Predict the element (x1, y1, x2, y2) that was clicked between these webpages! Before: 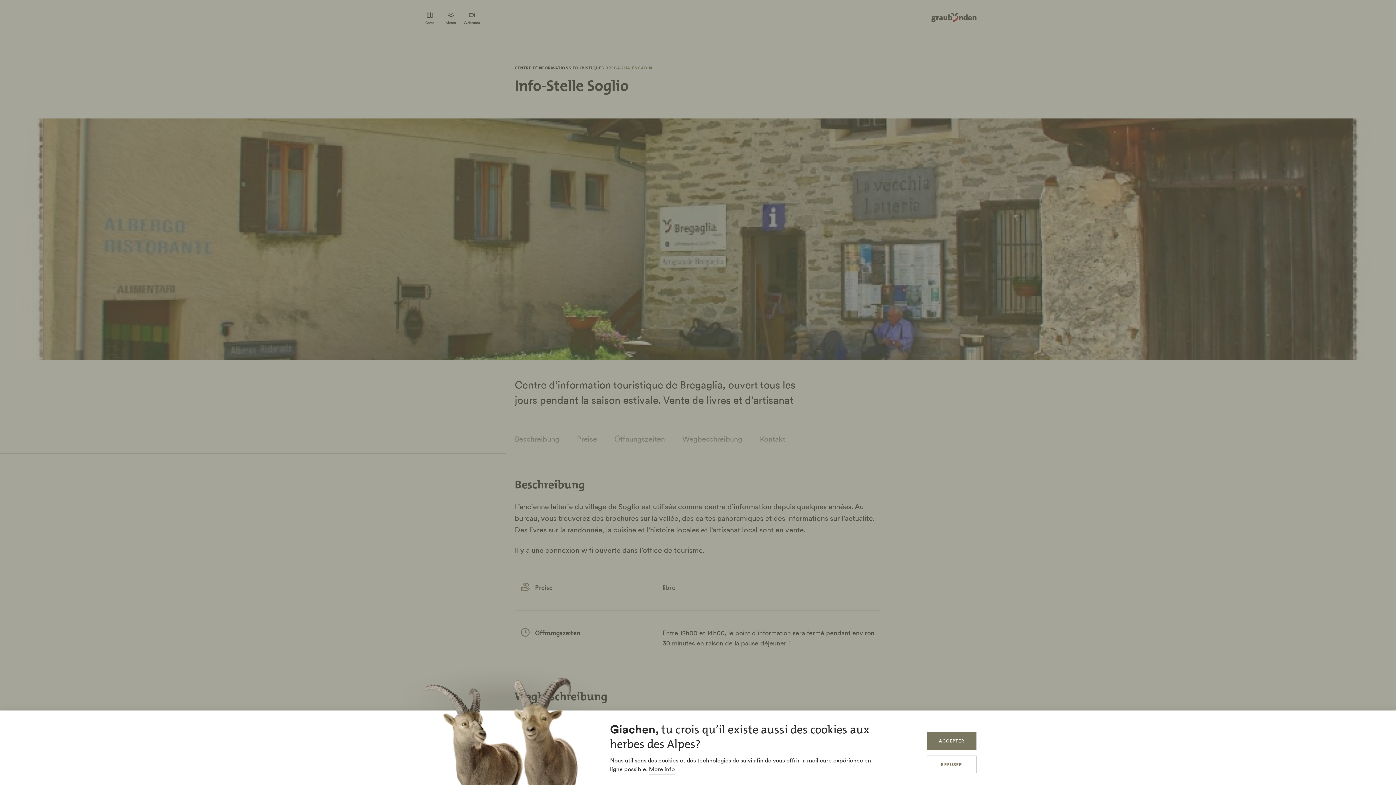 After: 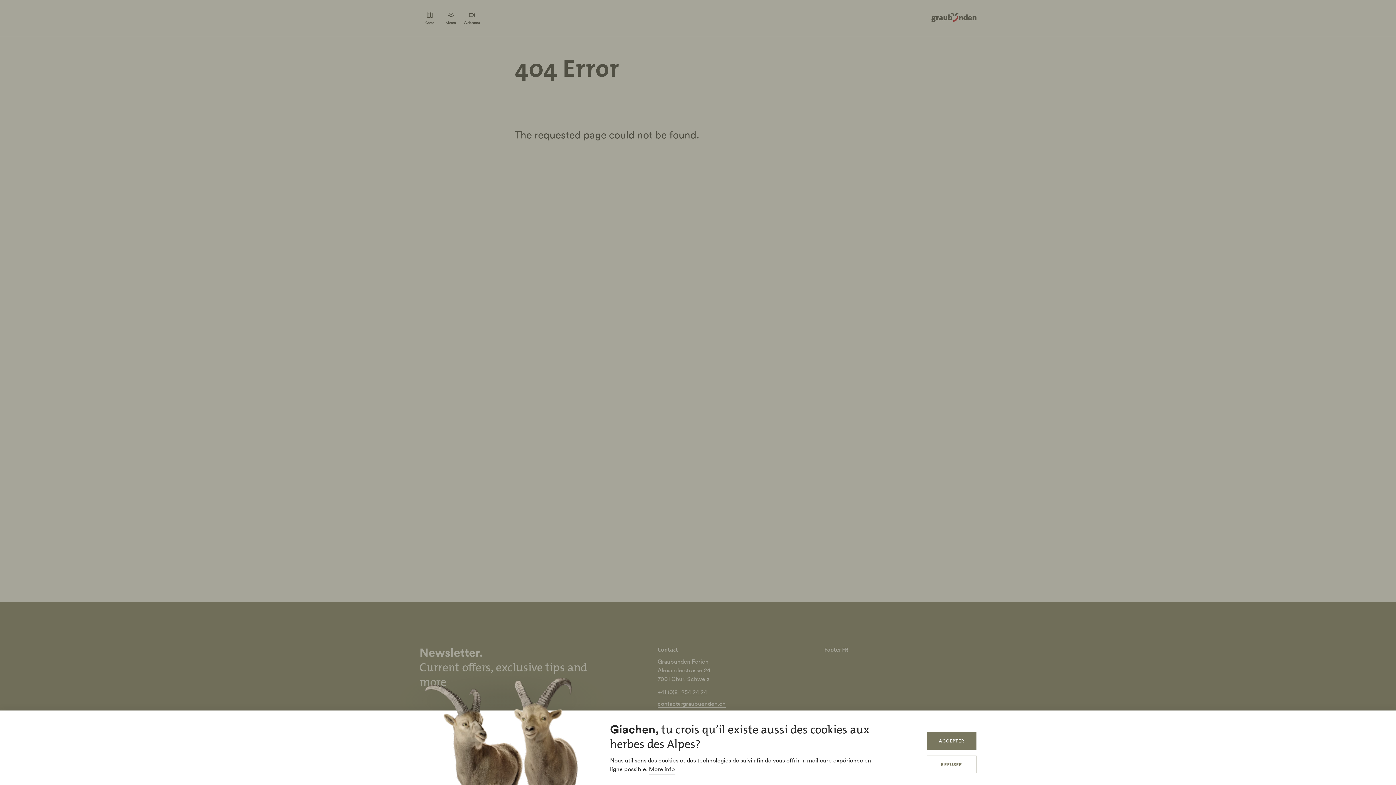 Action: label: More info bbox: (649, 765, 674, 774)